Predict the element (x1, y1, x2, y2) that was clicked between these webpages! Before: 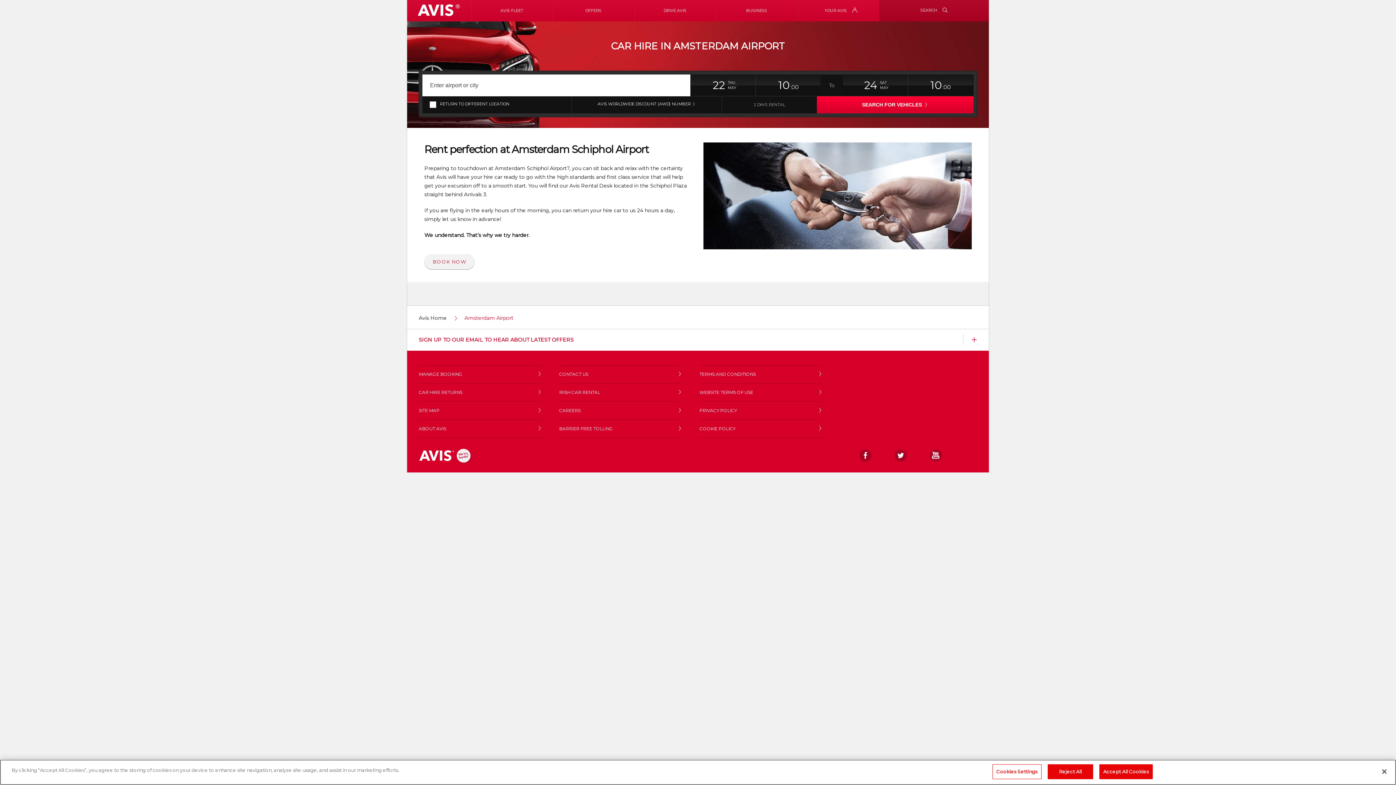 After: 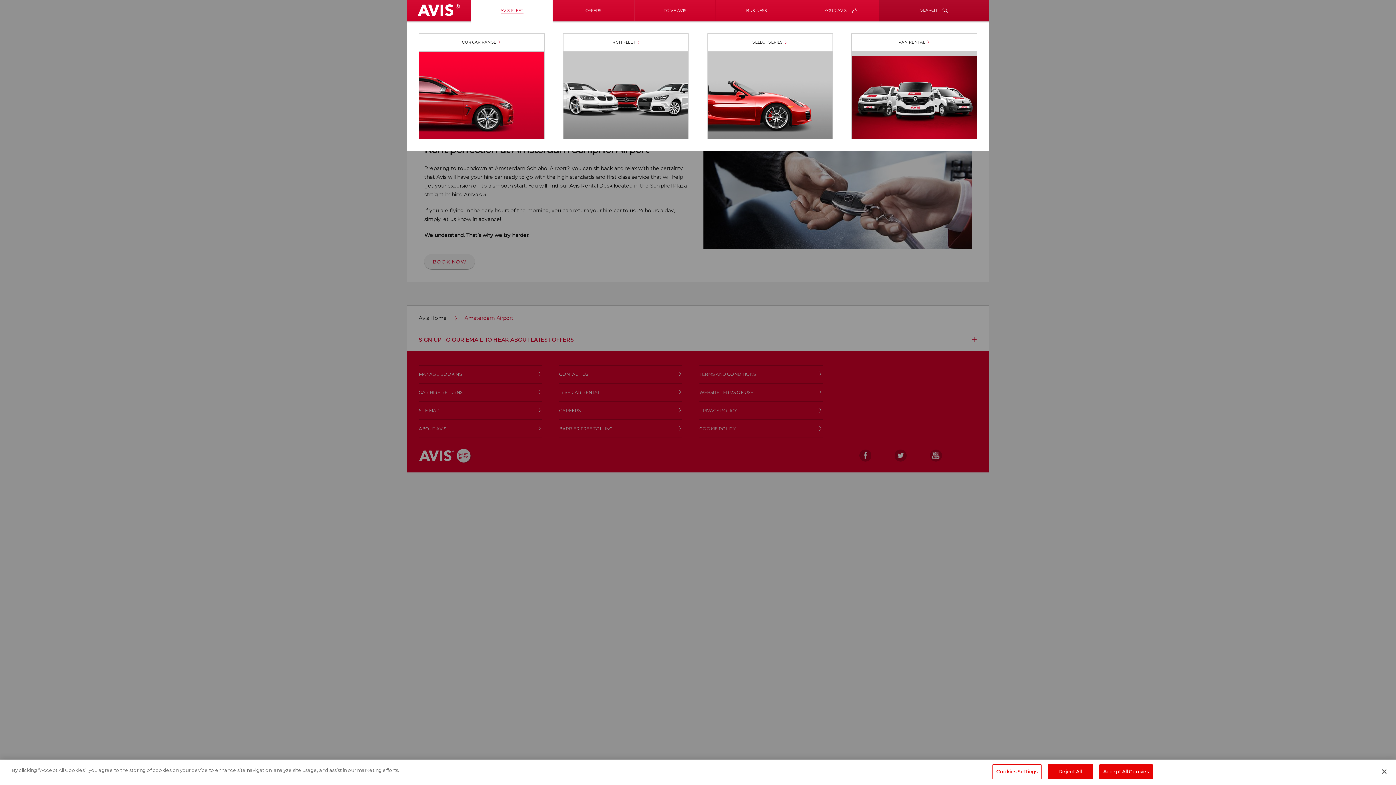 Action: label: AVIS FLEET bbox: (471, 0, 552, 21)